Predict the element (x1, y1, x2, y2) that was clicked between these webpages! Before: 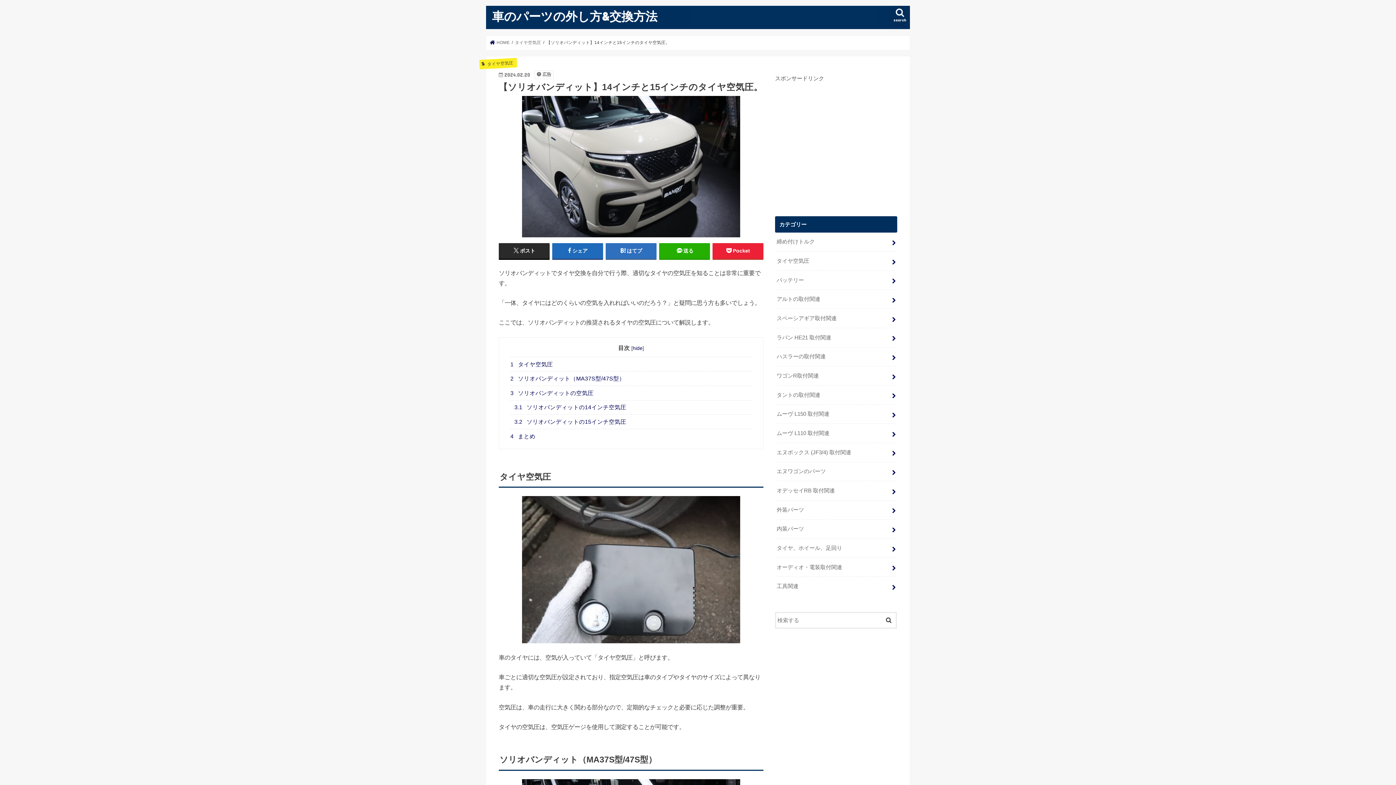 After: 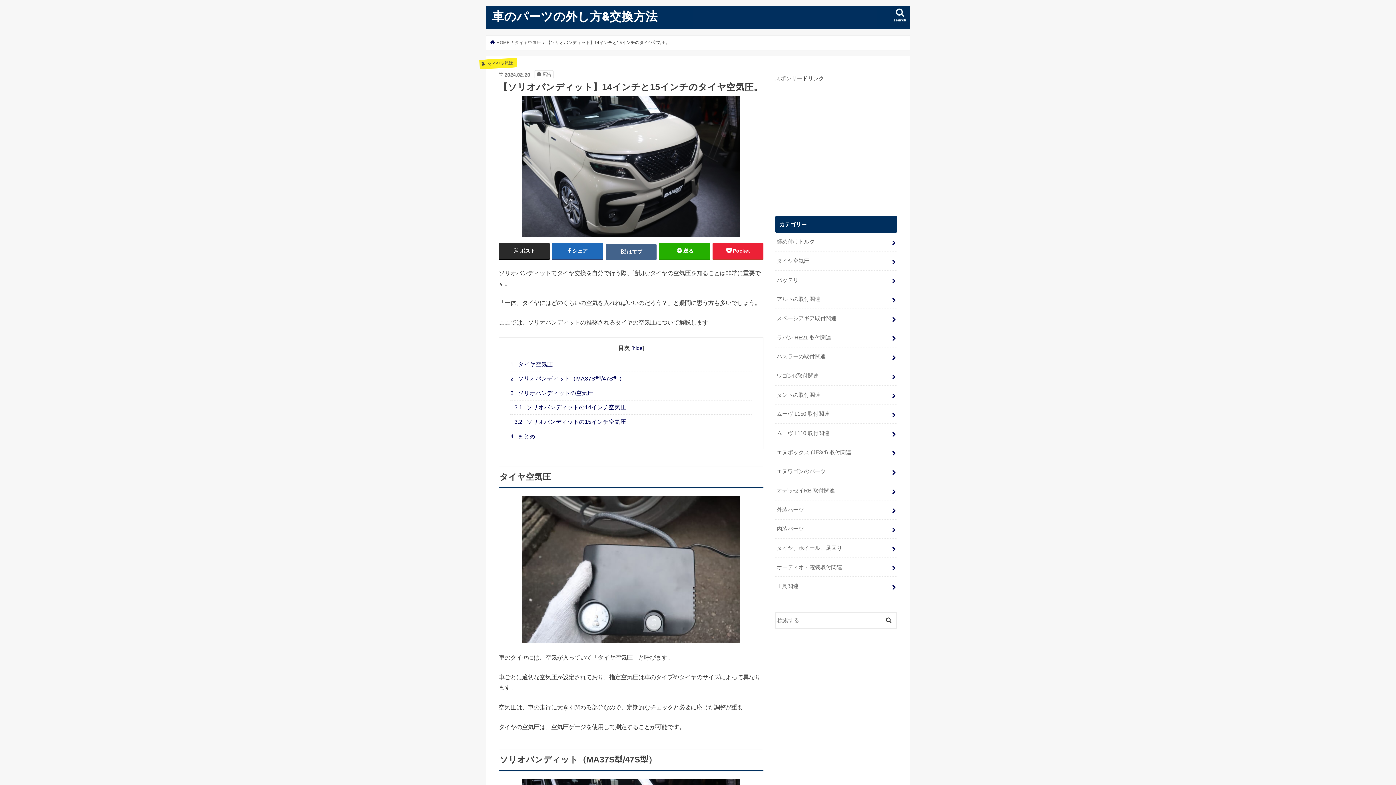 Action: bbox: (605, 243, 656, 258) label: はてブ